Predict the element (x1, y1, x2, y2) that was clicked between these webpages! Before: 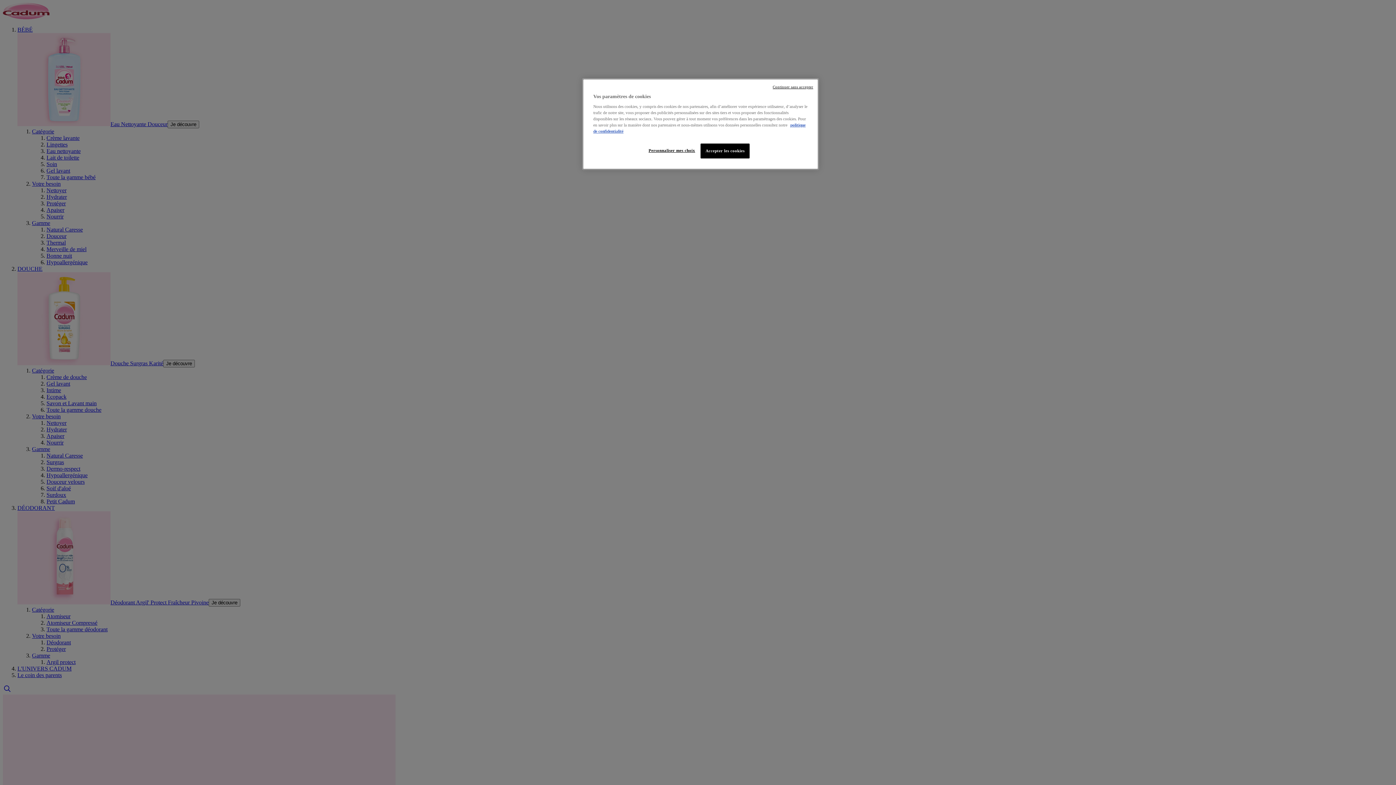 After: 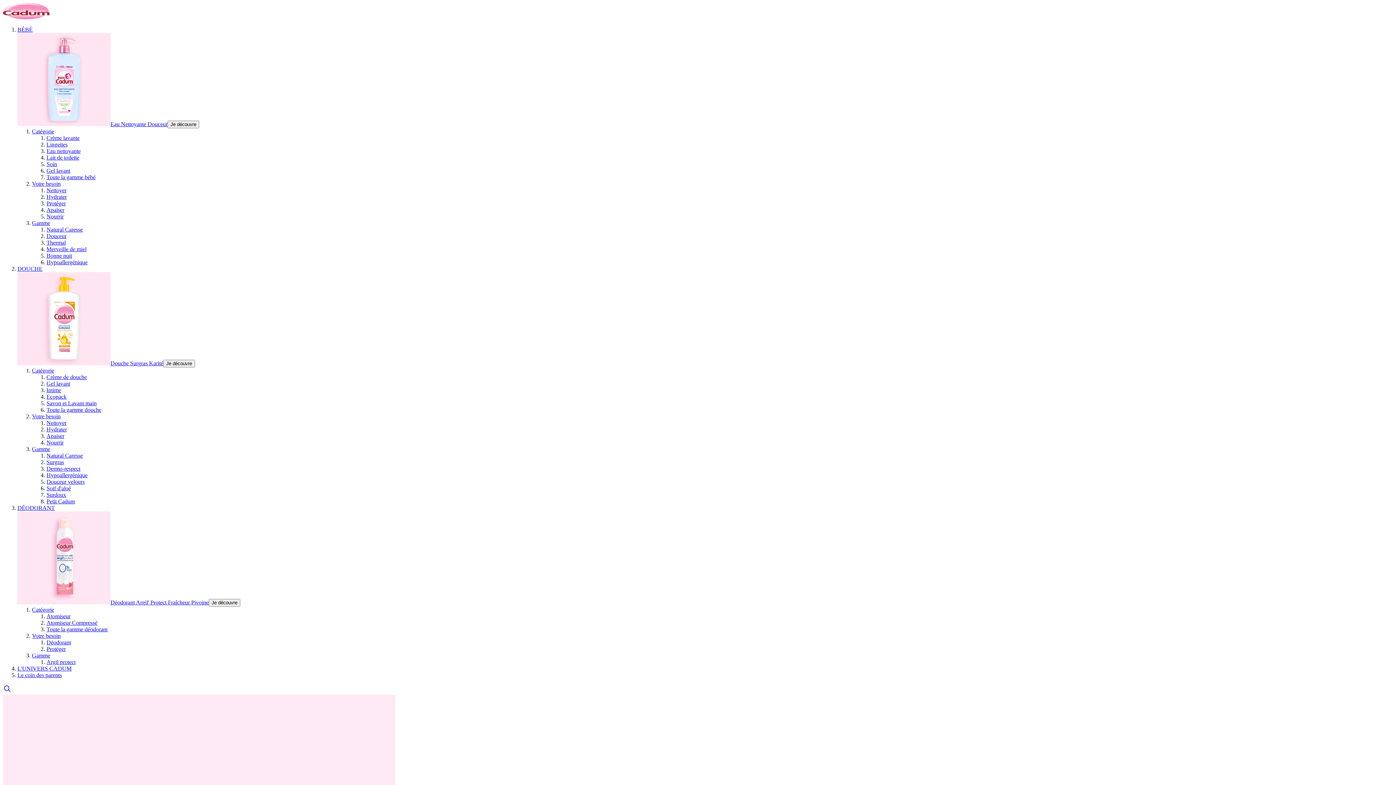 Action: bbox: (772, 84, 813, 89) label: Continuer sans accepter